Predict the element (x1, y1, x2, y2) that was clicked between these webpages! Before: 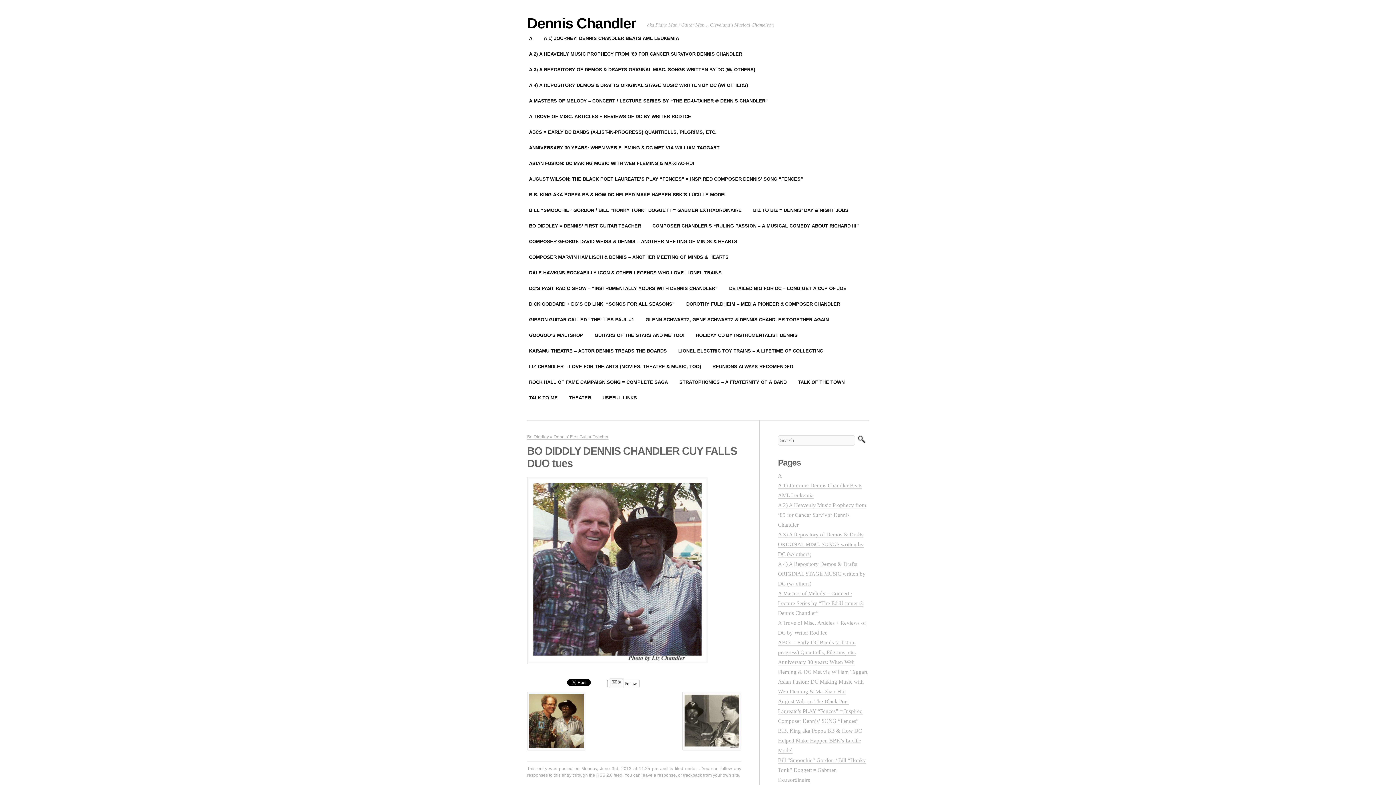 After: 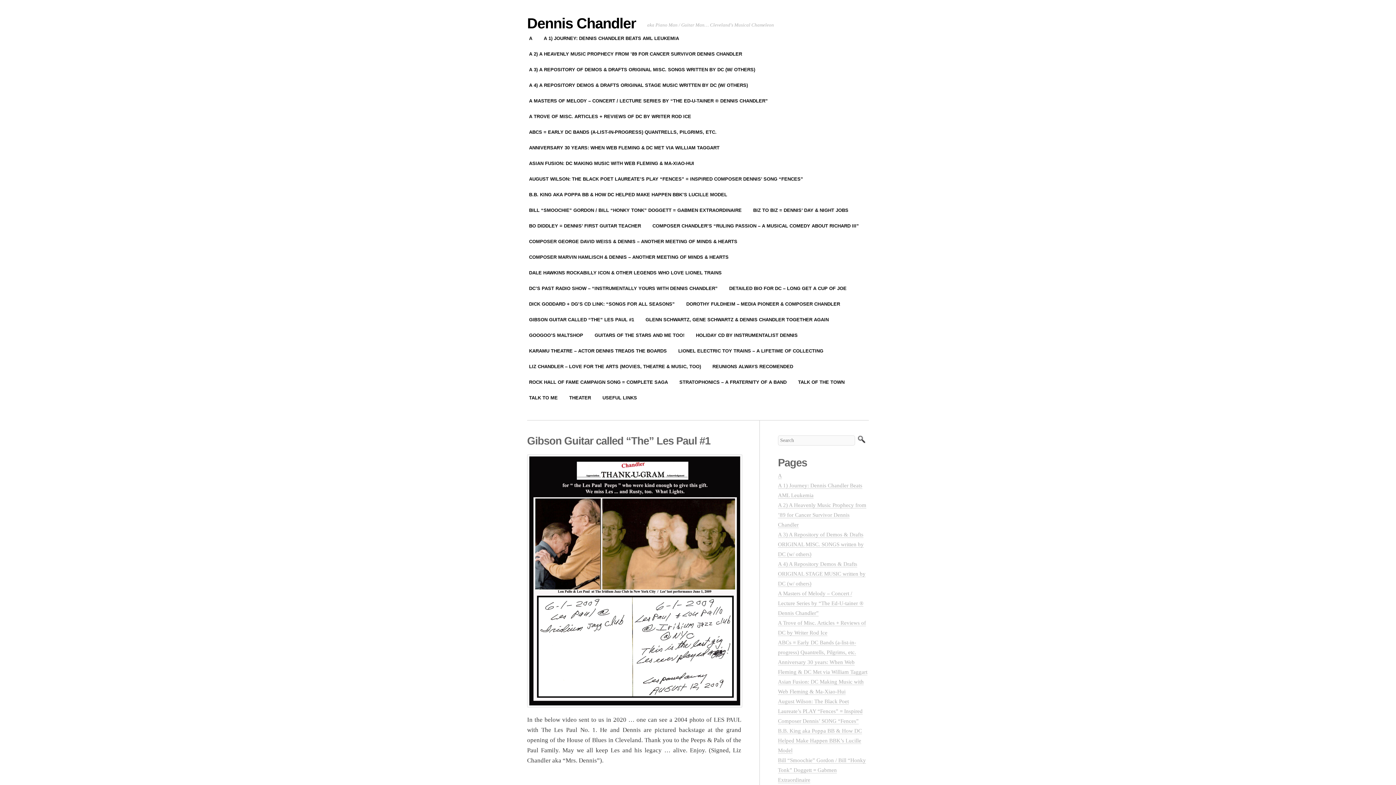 Action: label: GIBSON GUITAR CALLED “THE” LES PAUL #1 bbox: (523, 312, 639, 327)